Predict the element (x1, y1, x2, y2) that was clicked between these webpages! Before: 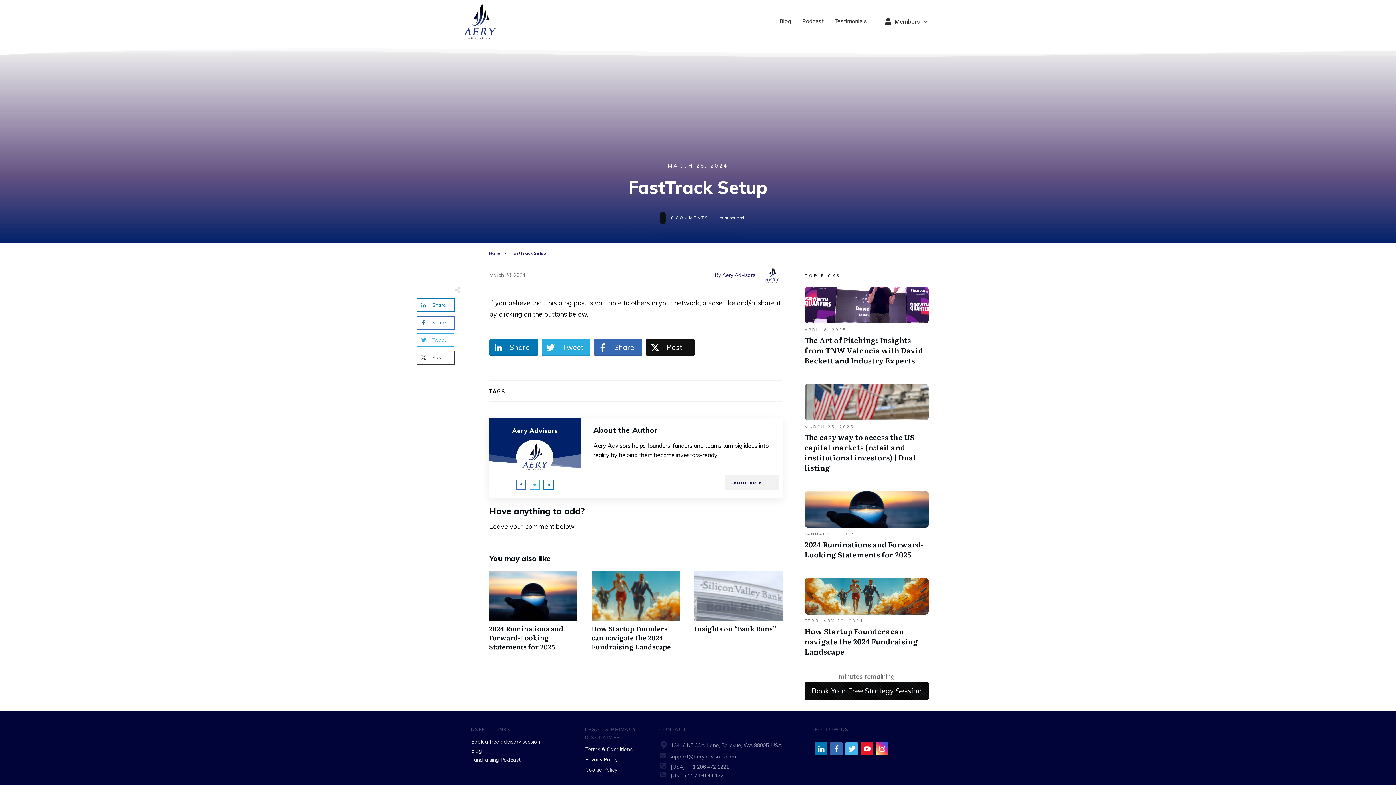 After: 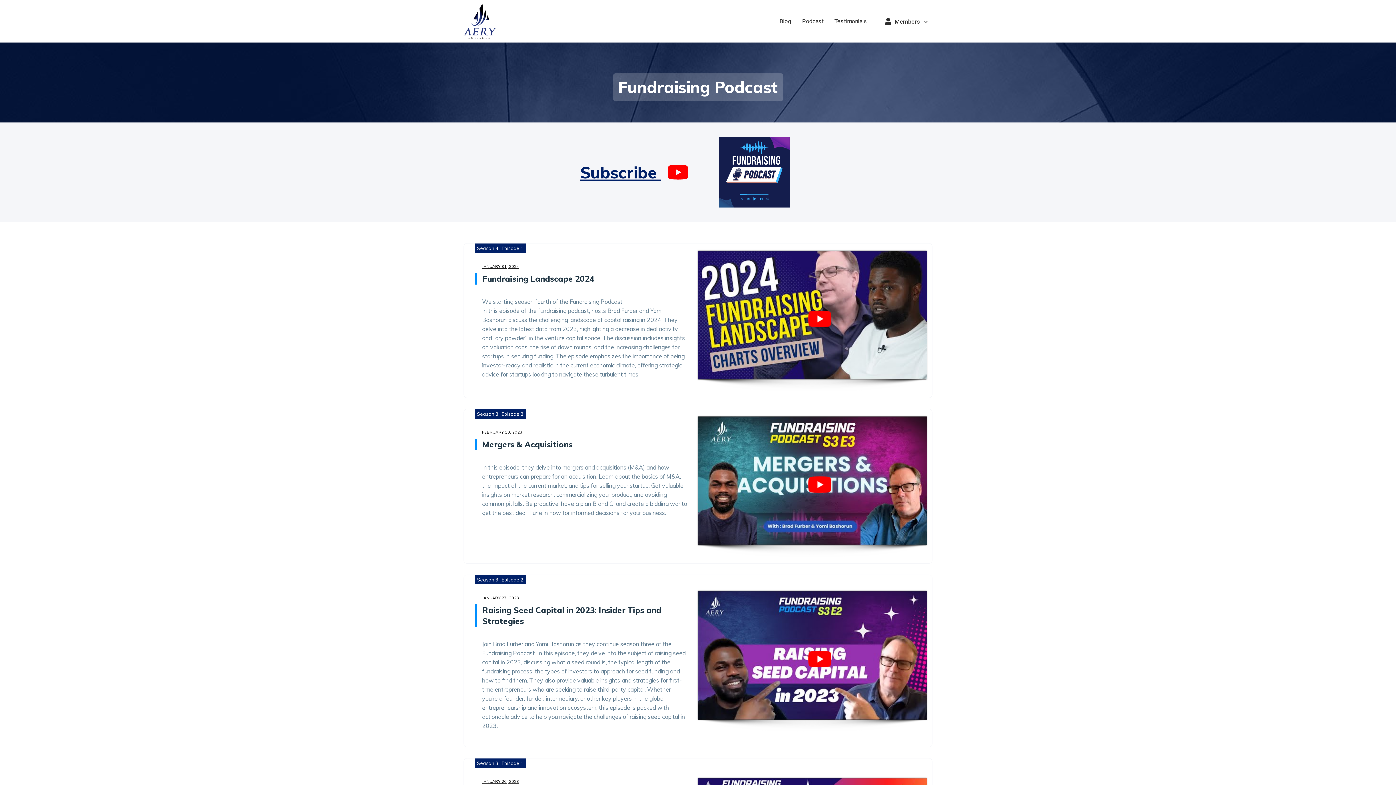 Action: label: Fundraising Podcast bbox: (471, 757, 520, 763)